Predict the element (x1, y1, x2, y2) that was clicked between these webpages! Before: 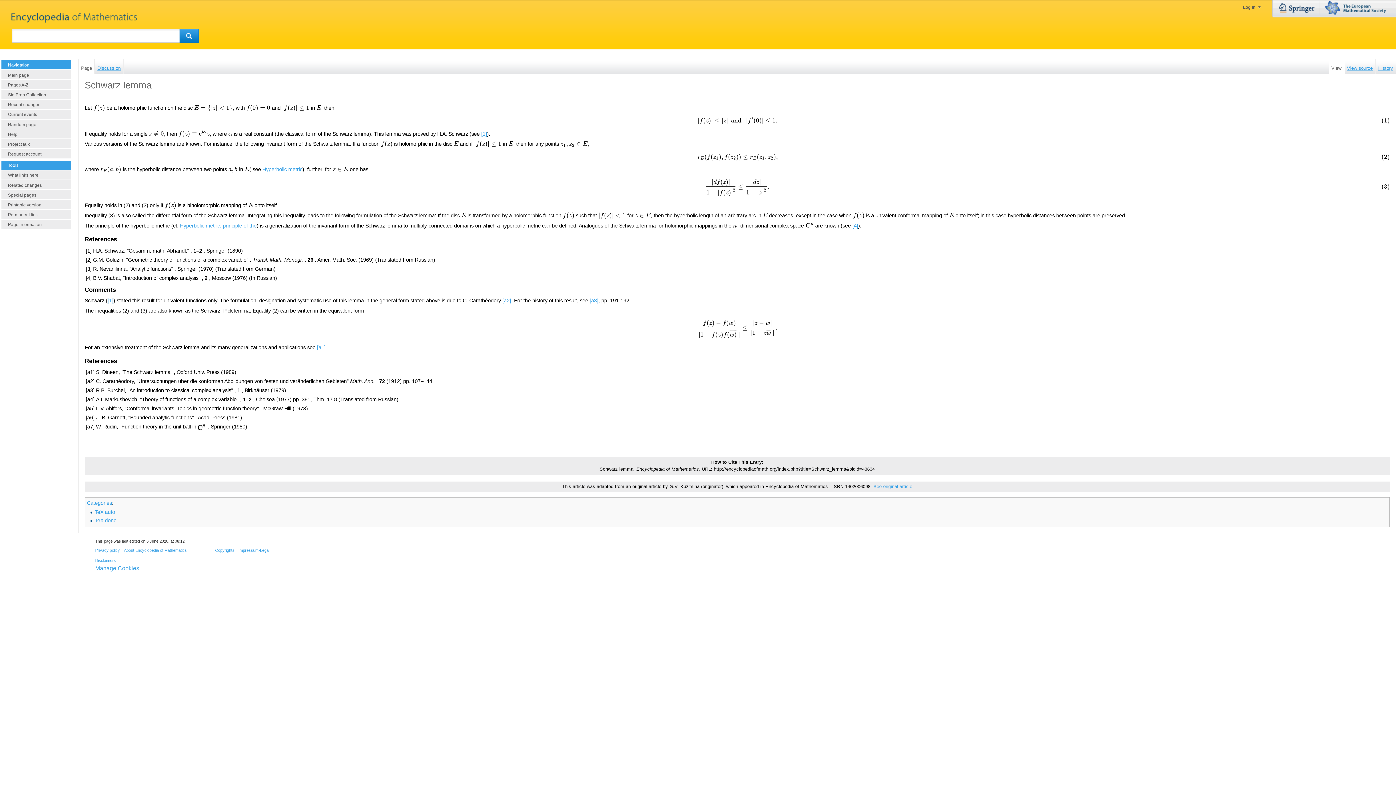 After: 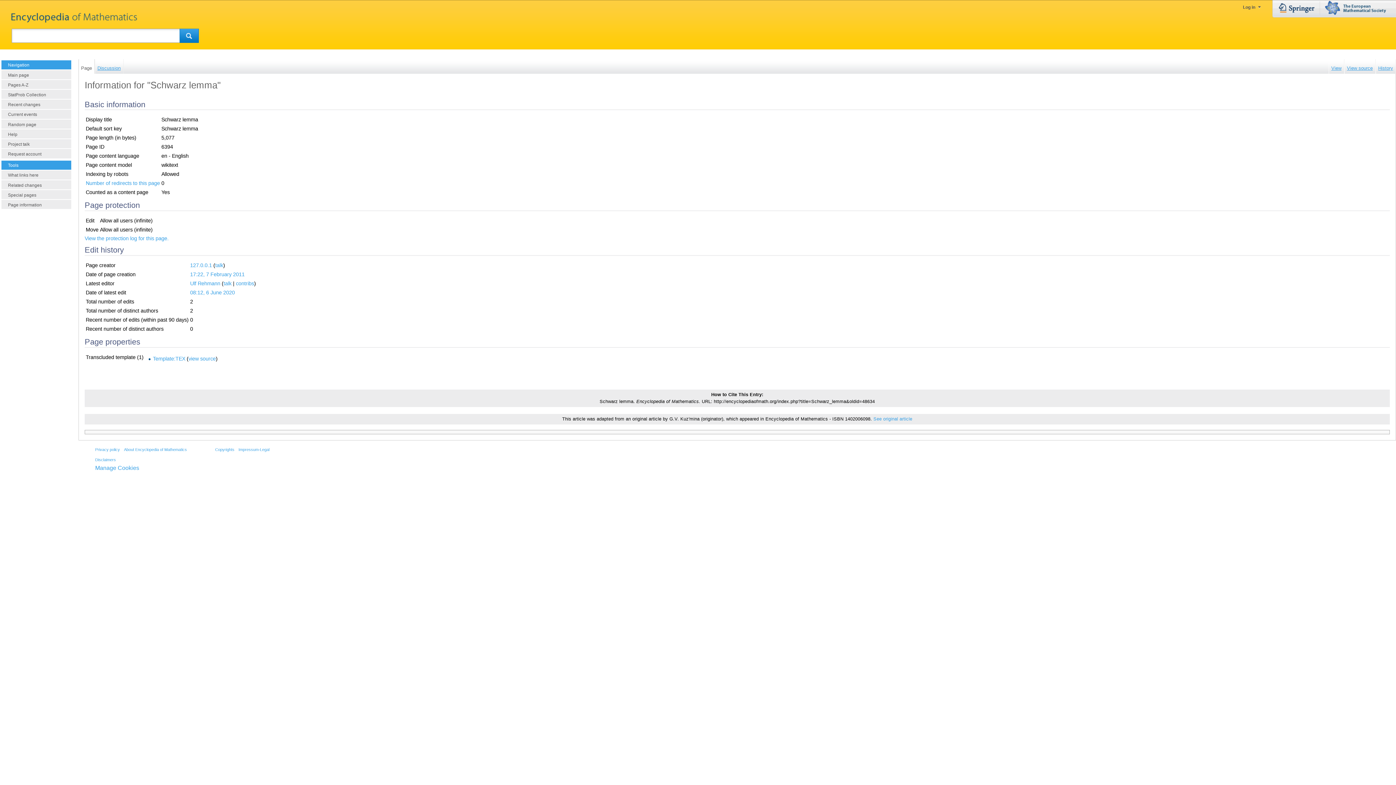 Action: label: Page information bbox: (1, 219, 71, 228)